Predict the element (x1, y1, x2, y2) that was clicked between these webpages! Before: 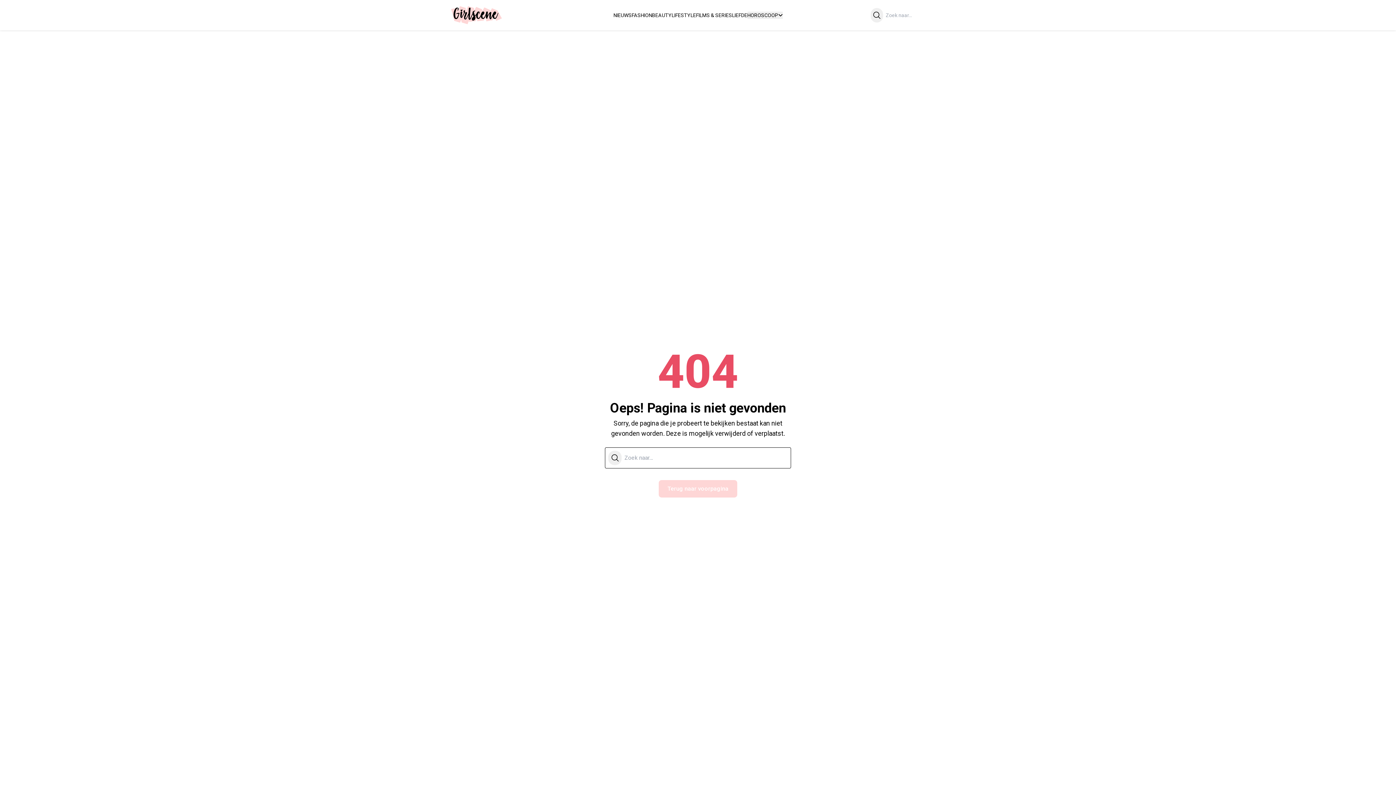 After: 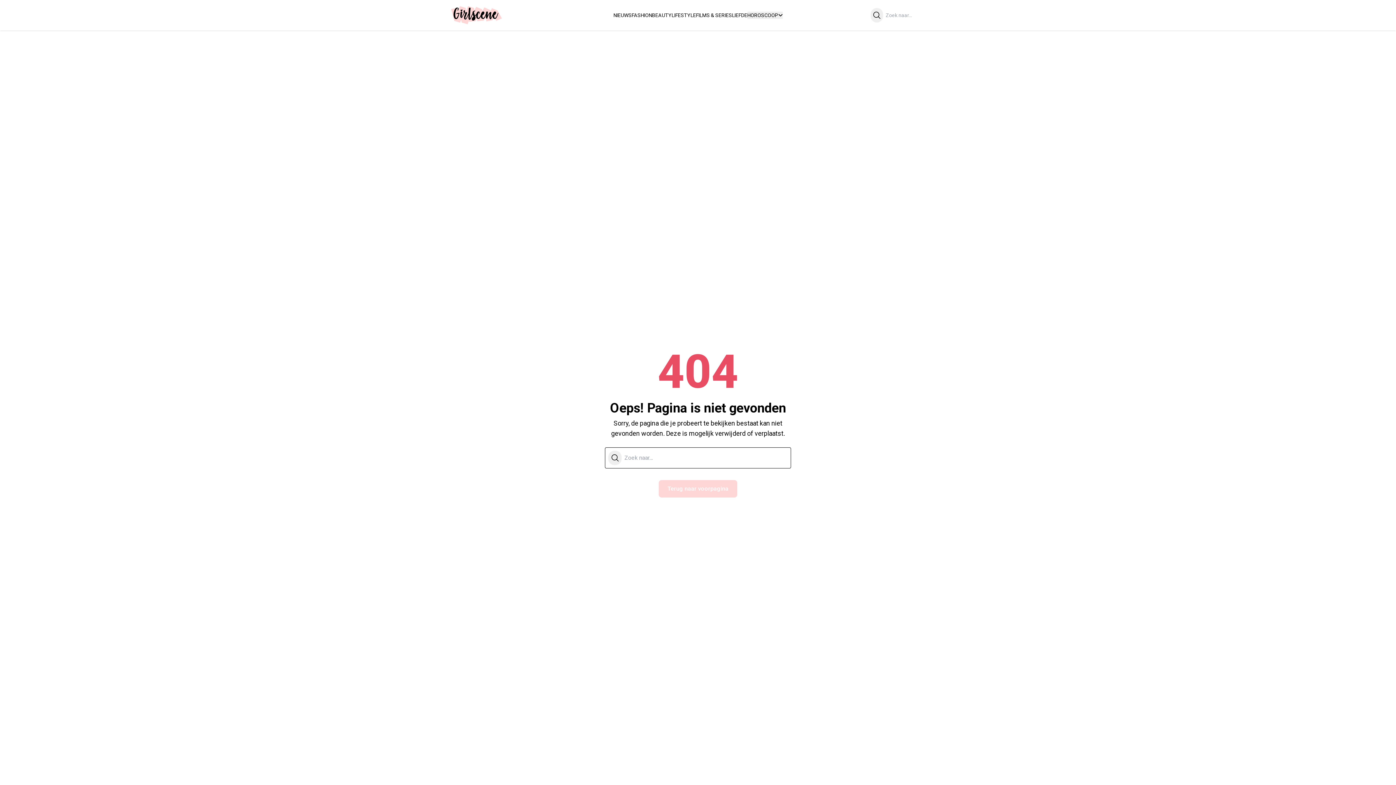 Action: bbox: (608, 450, 621, 465) label: Zoeken